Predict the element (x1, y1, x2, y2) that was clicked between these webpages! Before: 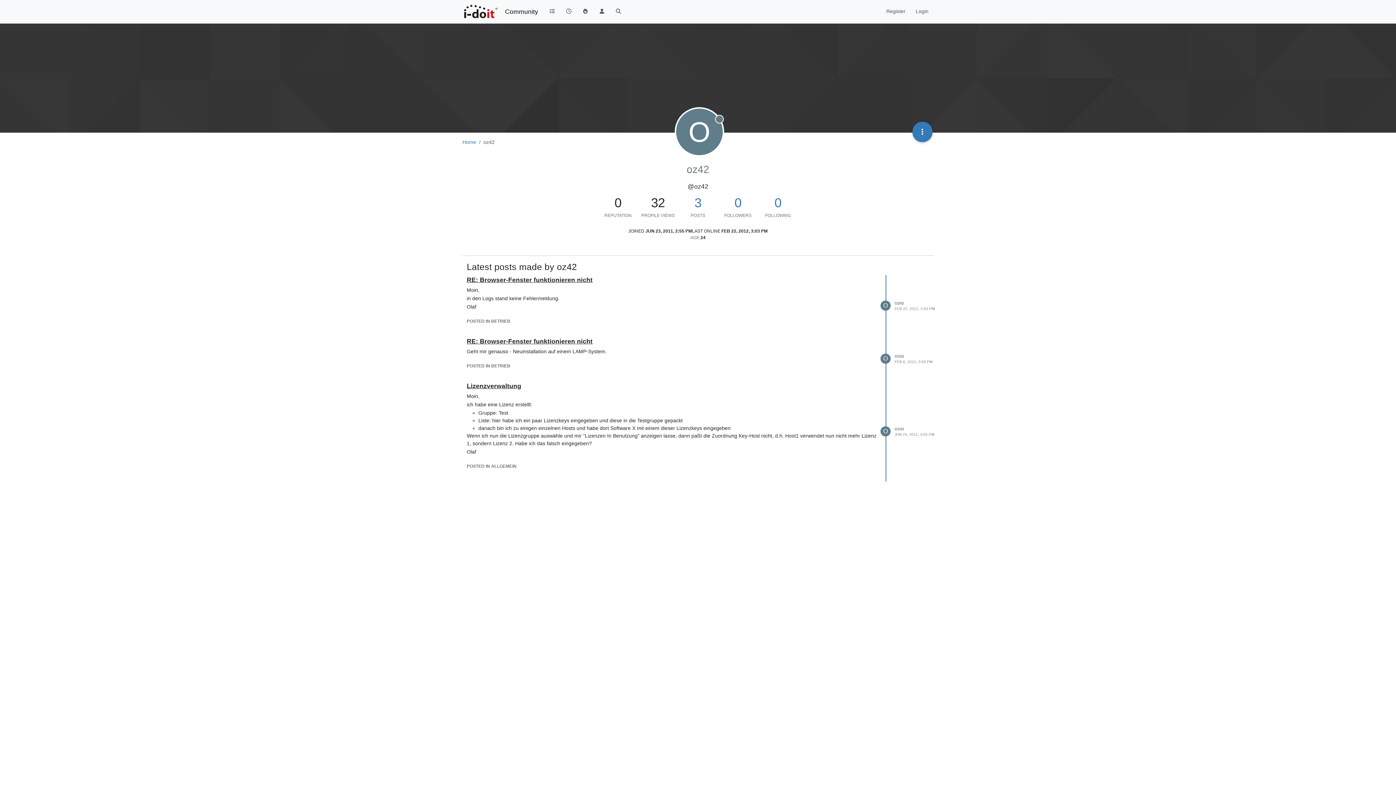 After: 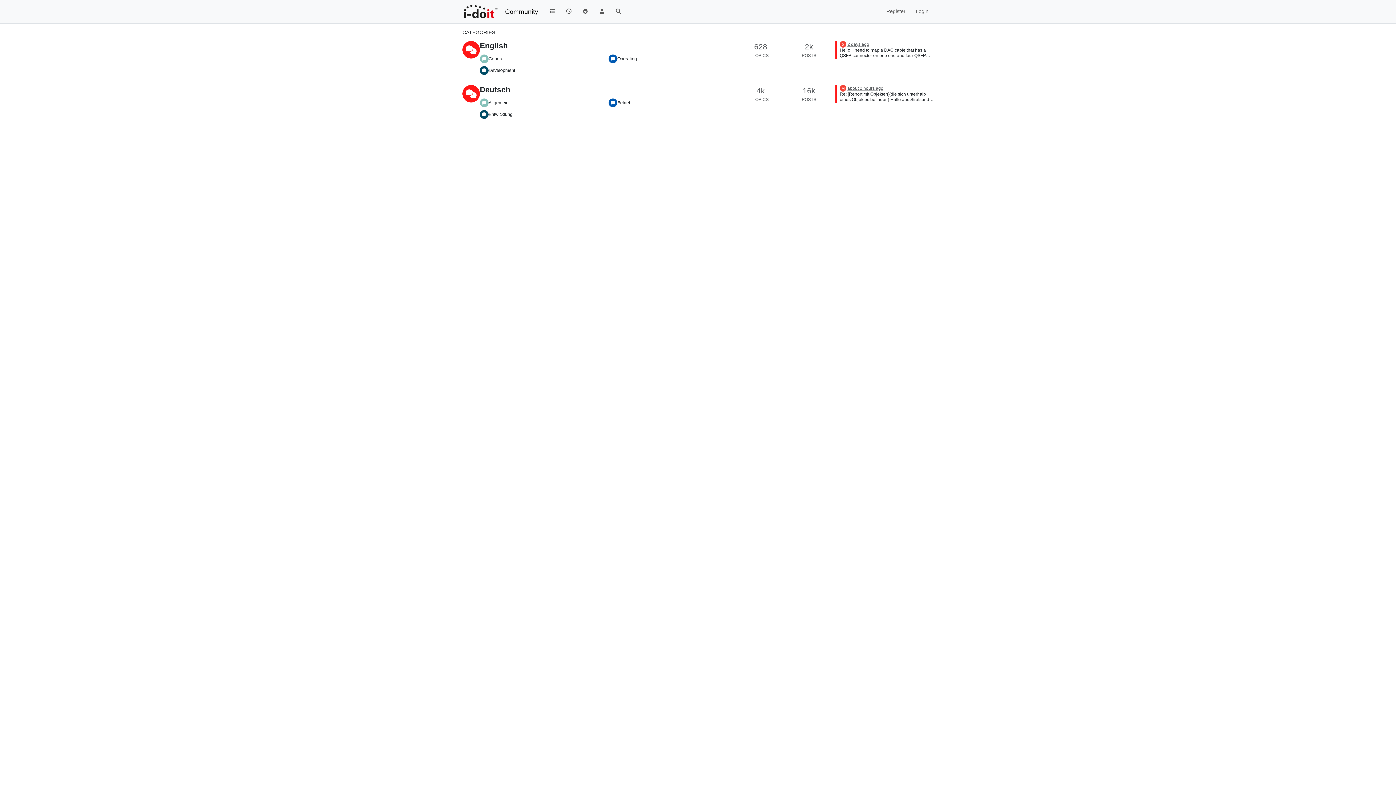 Action: label: Home bbox: (462, 139, 476, 145)